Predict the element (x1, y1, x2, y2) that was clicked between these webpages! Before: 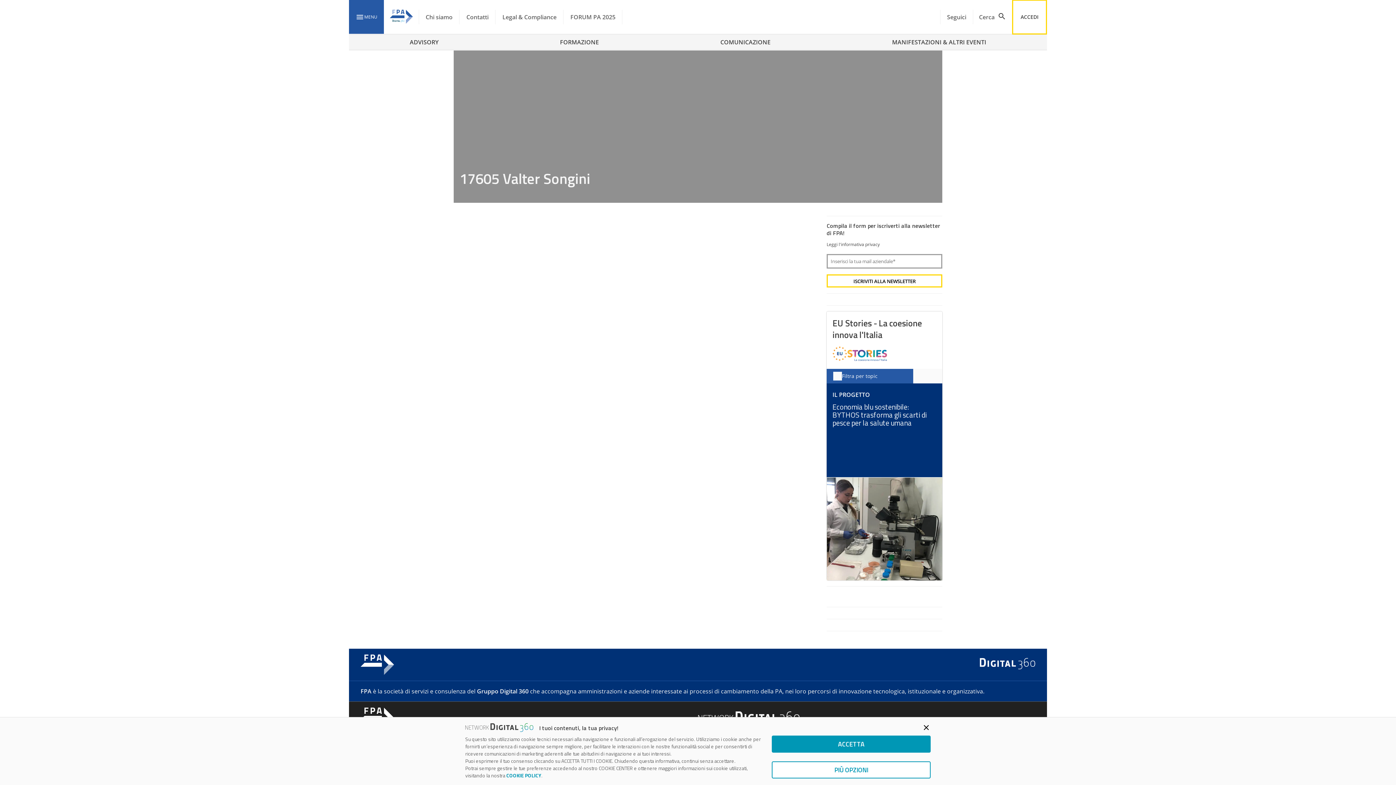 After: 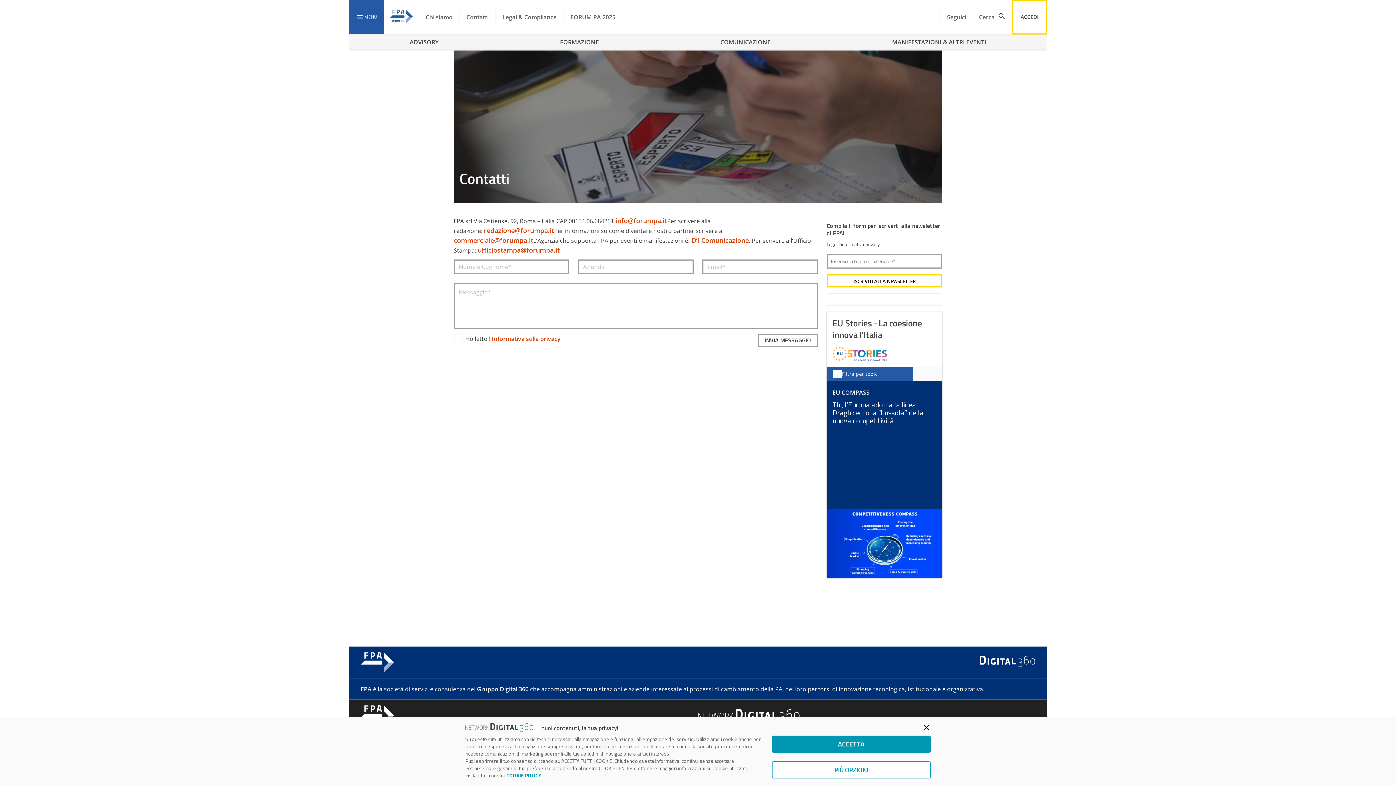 Action: bbox: (459, 0, 495, 34) label: Contatti